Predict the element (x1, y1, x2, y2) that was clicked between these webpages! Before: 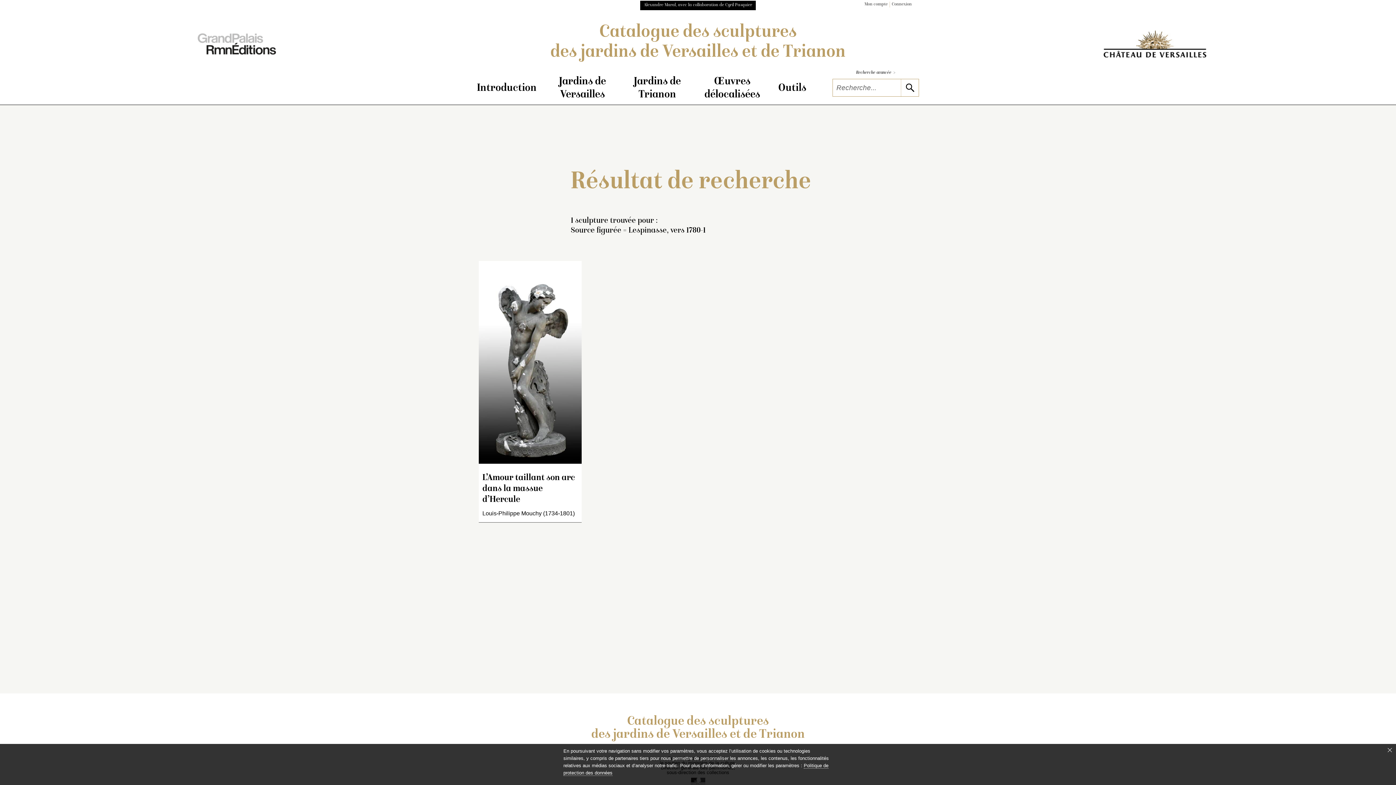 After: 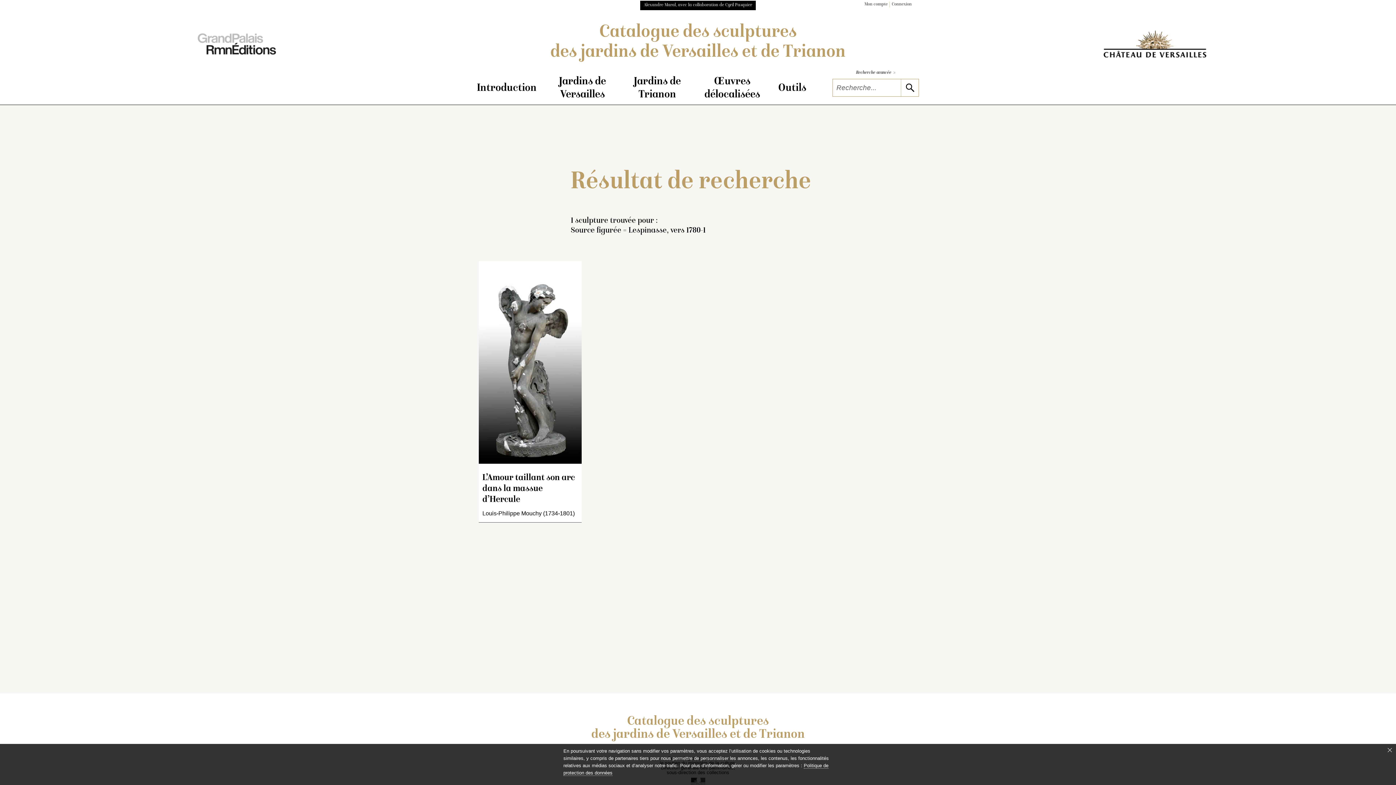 Action: bbox: (1103, 30, 1206, 59)